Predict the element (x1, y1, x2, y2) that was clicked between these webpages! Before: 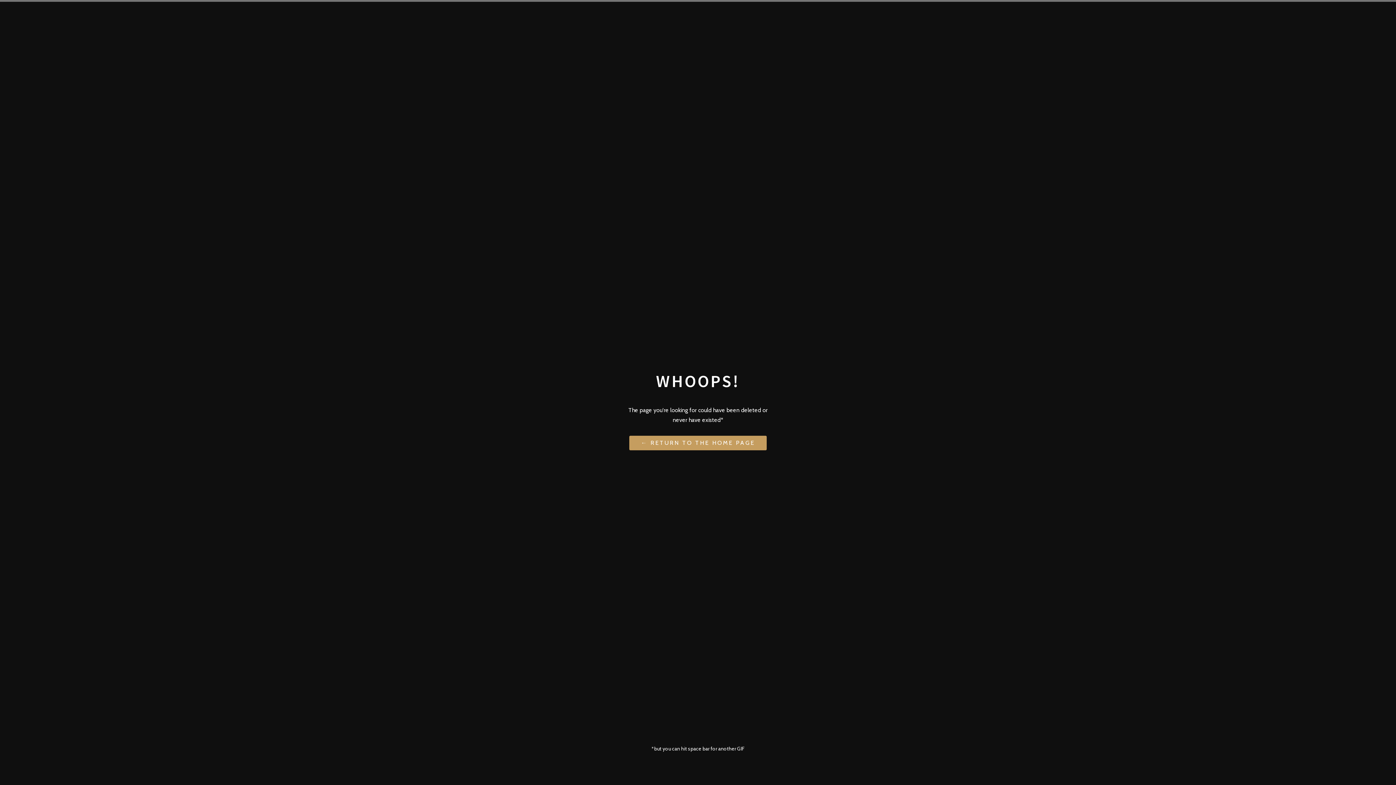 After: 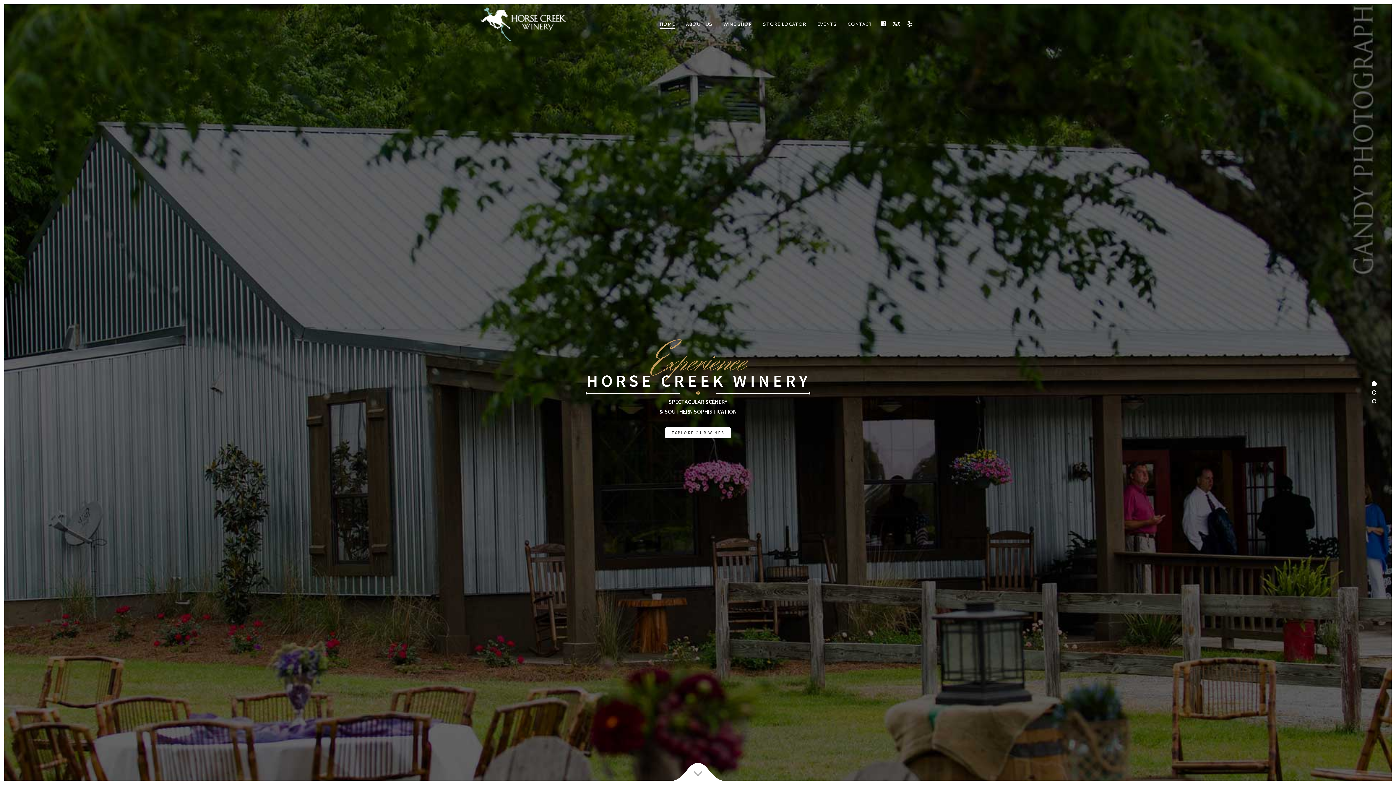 Action: bbox: (629, 436, 766, 450) label: ← RETURN TO THE HOME PAGE